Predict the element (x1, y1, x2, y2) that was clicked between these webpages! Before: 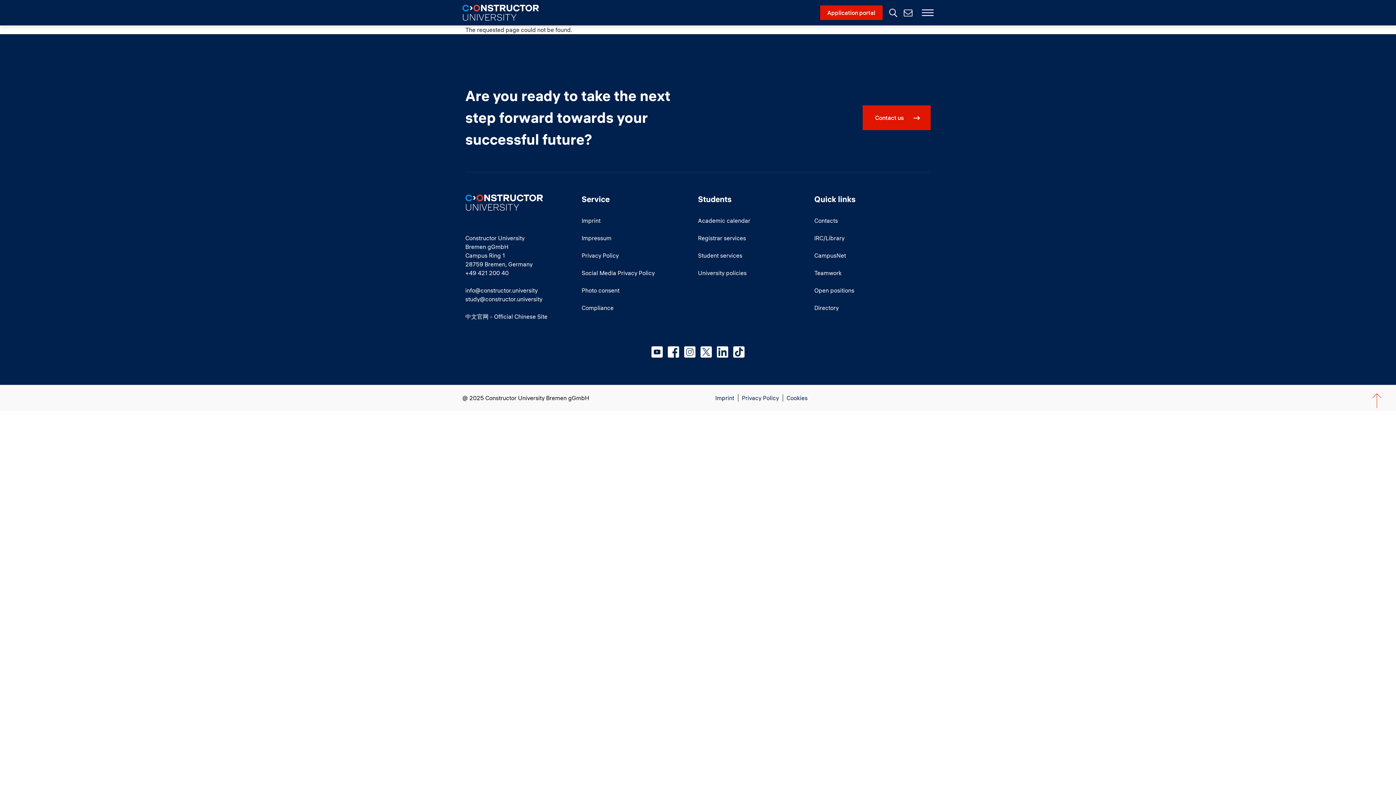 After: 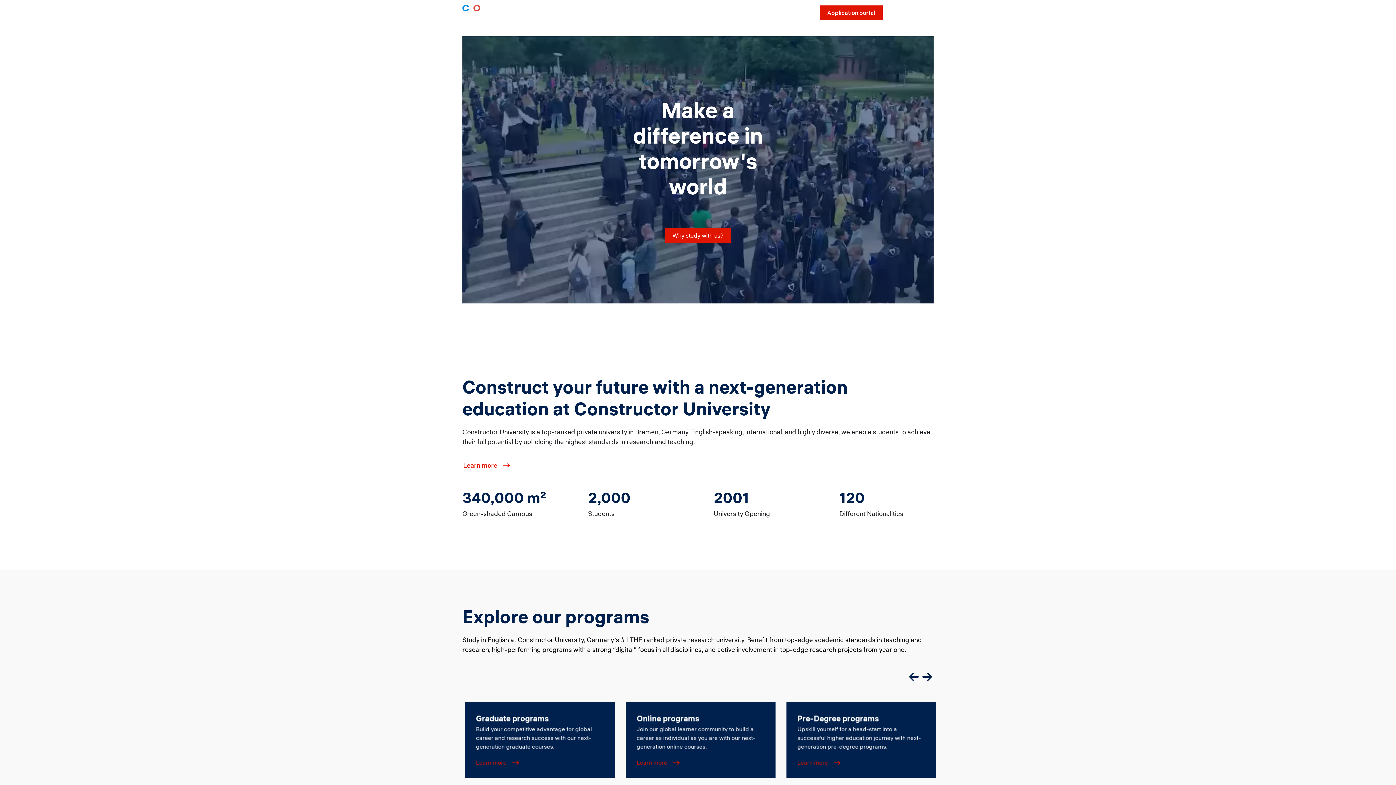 Action: bbox: (462, 1, 548, 23)